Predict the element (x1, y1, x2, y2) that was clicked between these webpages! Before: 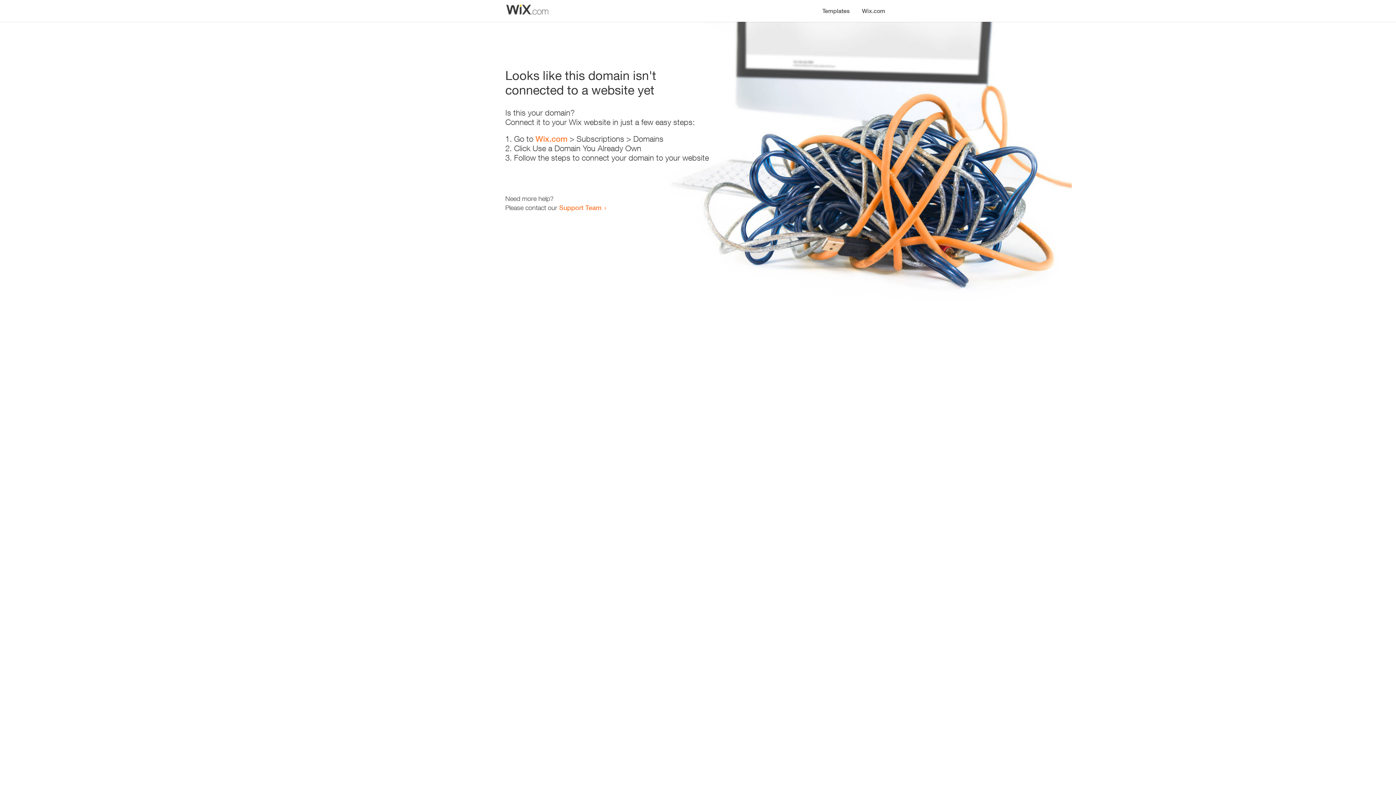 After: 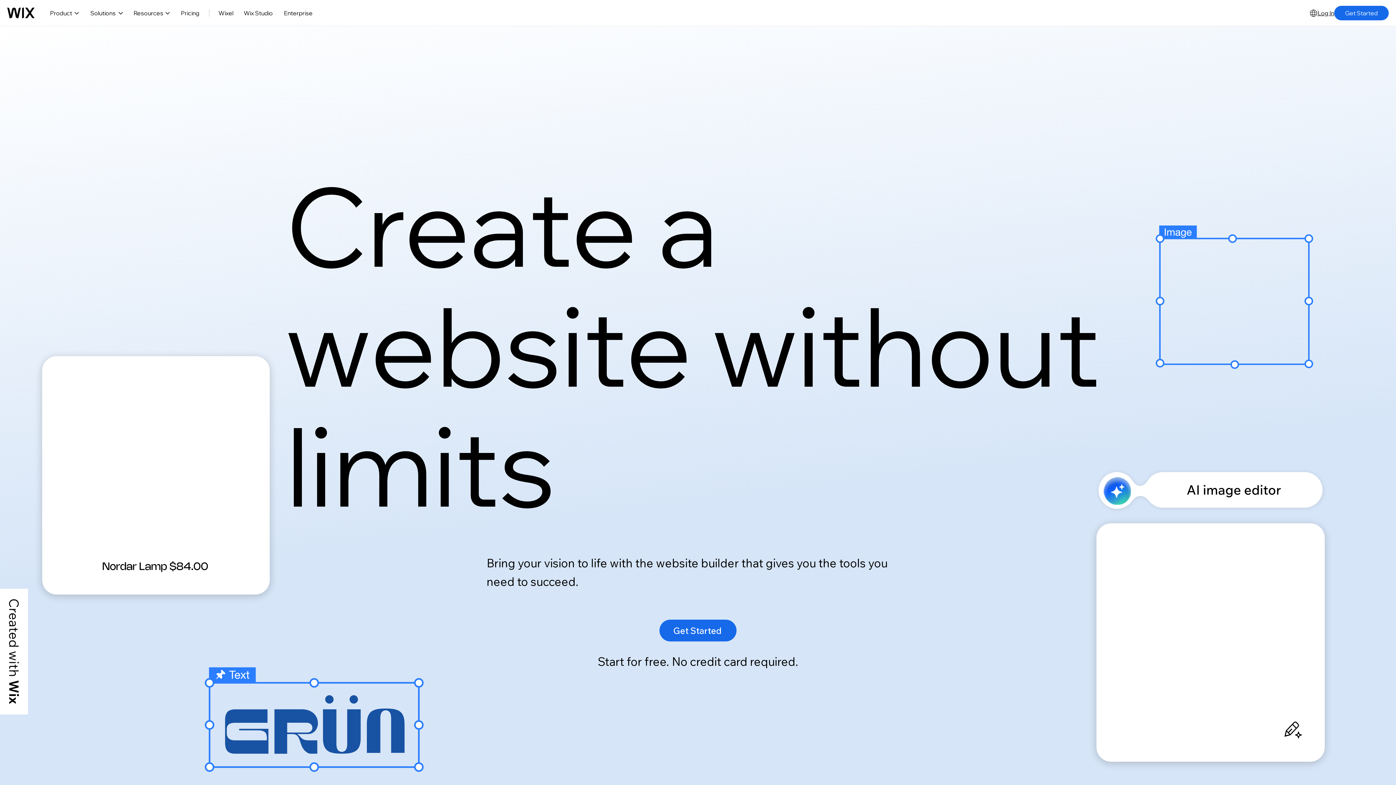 Action: bbox: (535, 134, 567, 143) label: Wix.com